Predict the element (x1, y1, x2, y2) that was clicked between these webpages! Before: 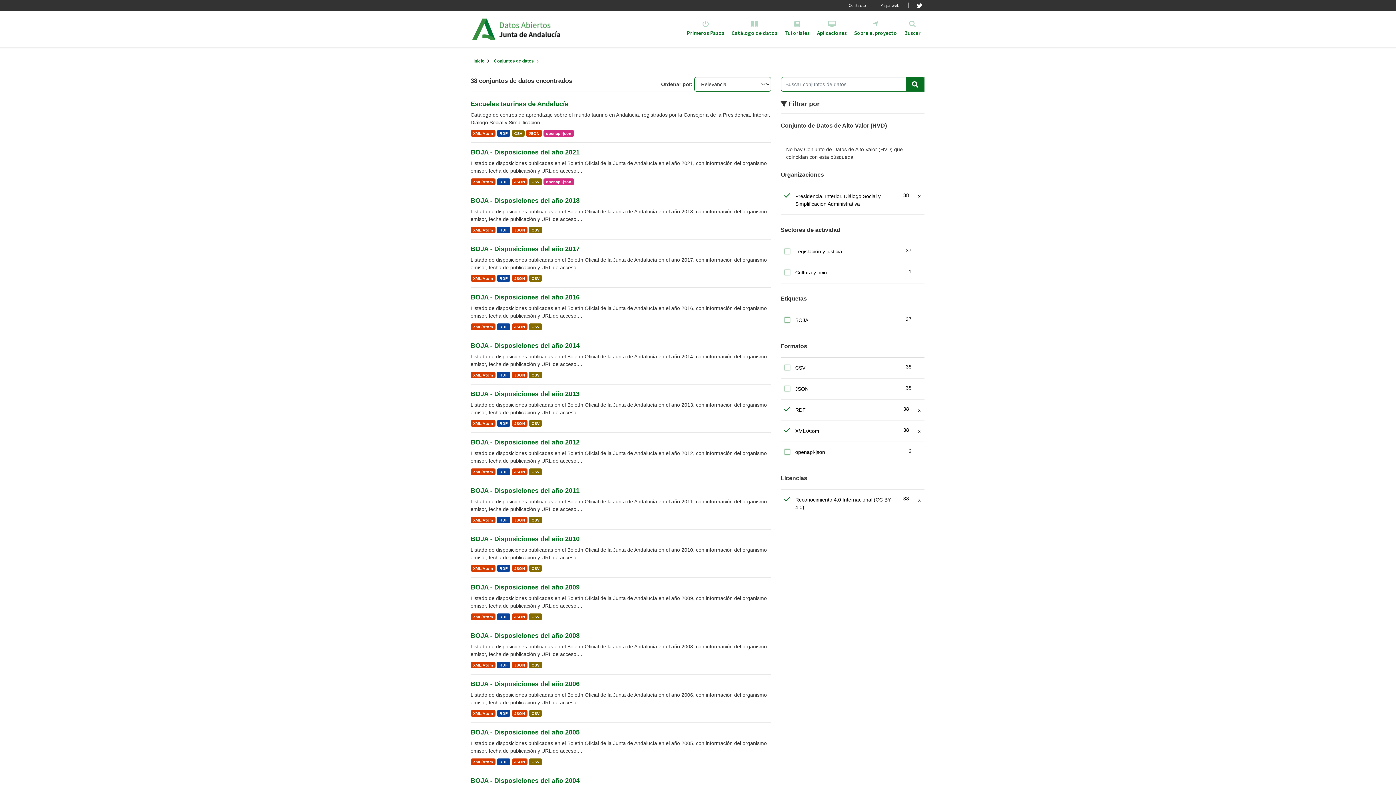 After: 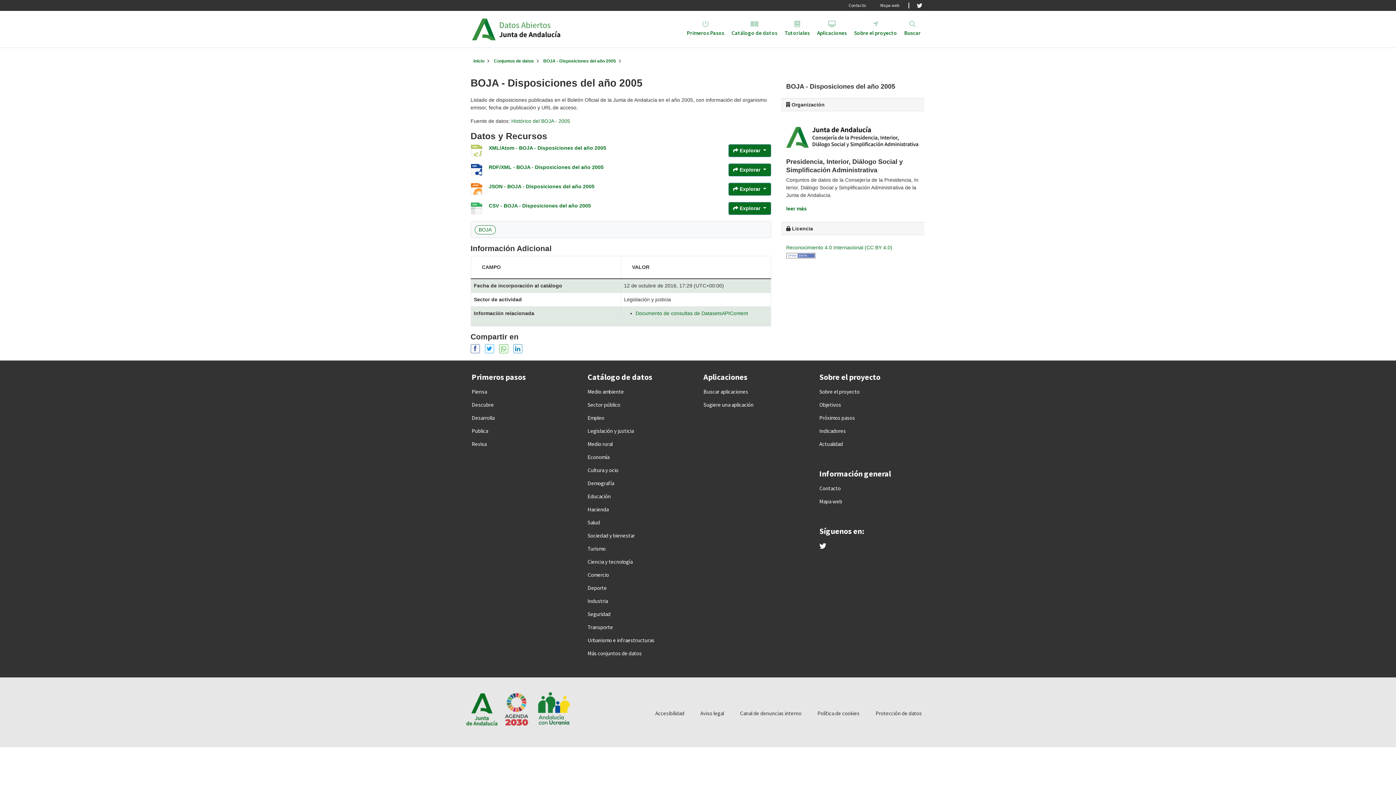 Action: label: CSV bbox: (529, 759, 542, 765)